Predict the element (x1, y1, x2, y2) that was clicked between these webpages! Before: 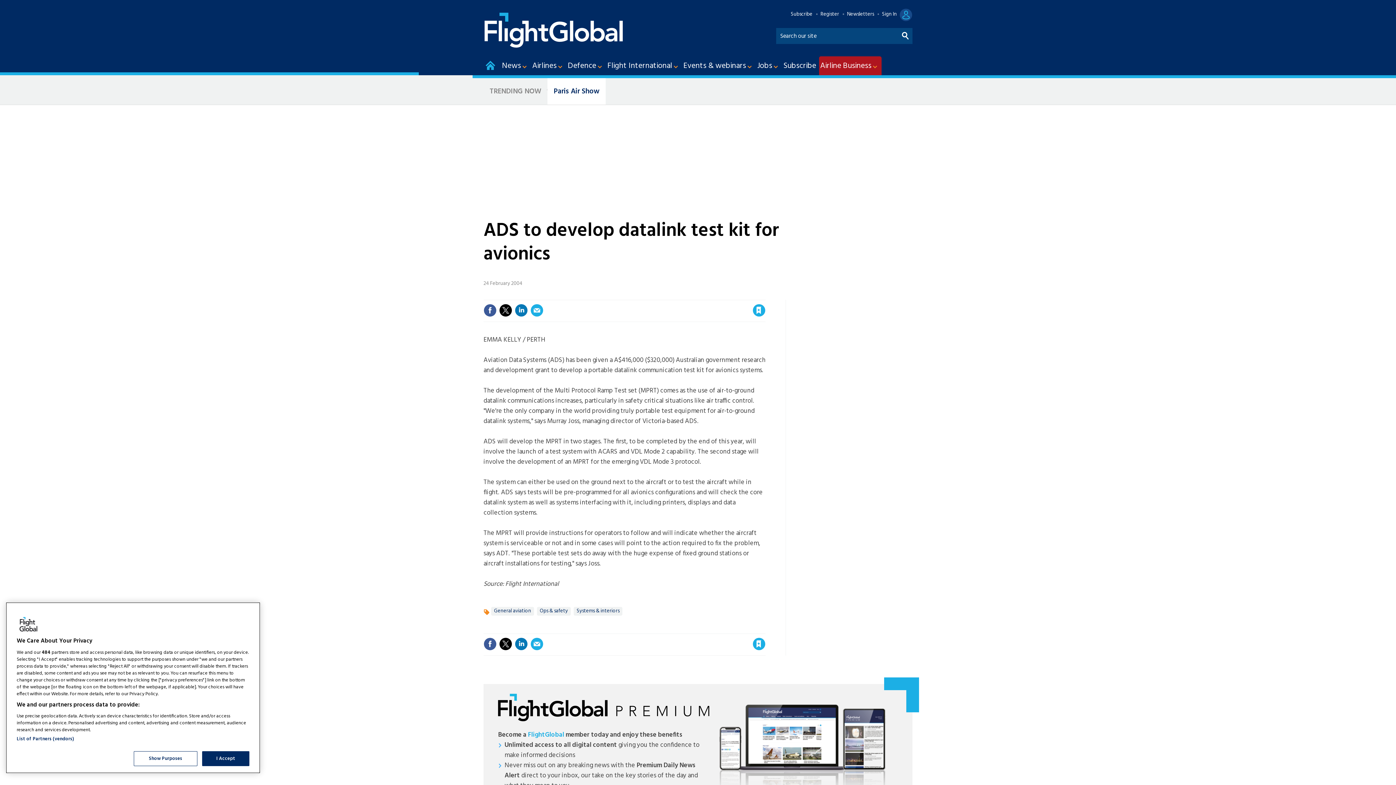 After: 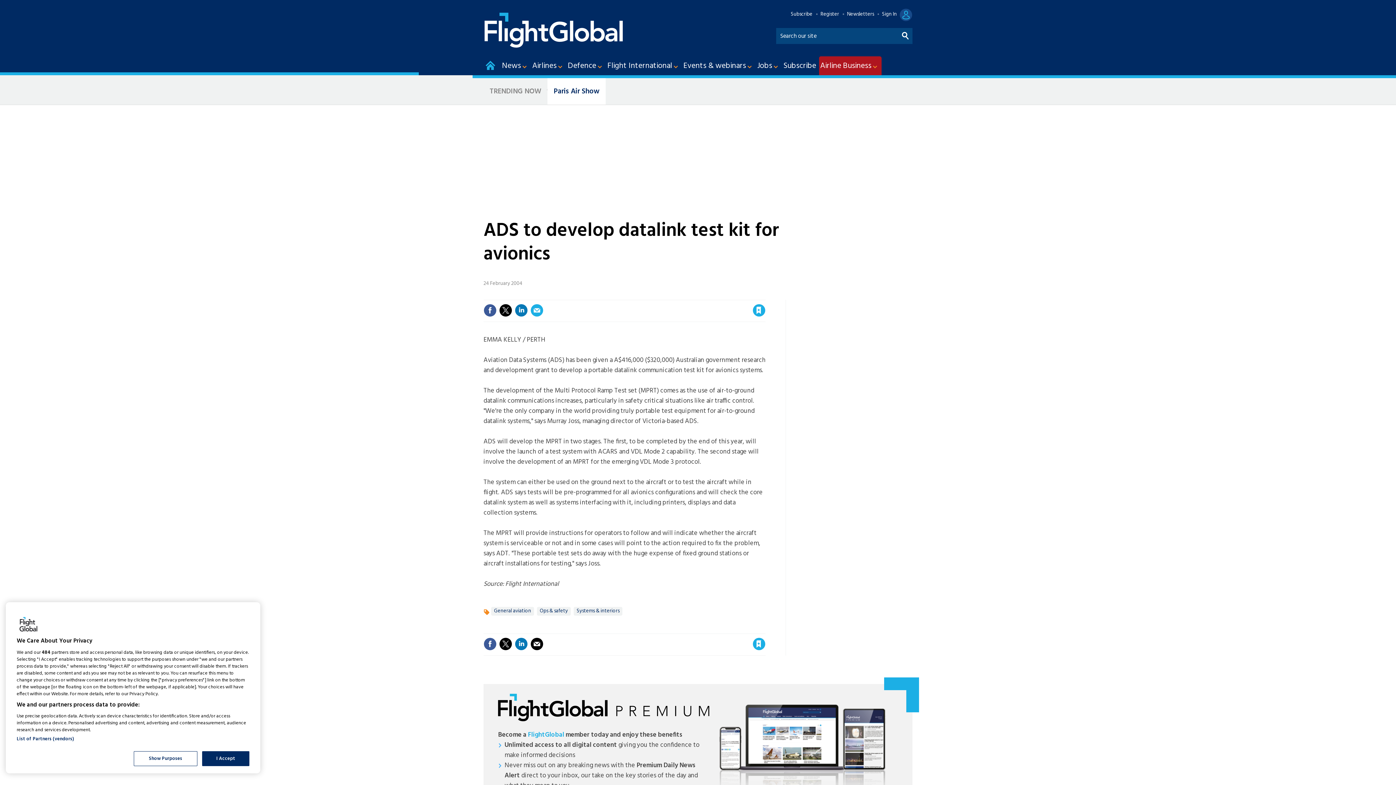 Action: bbox: (530, 637, 543, 650)